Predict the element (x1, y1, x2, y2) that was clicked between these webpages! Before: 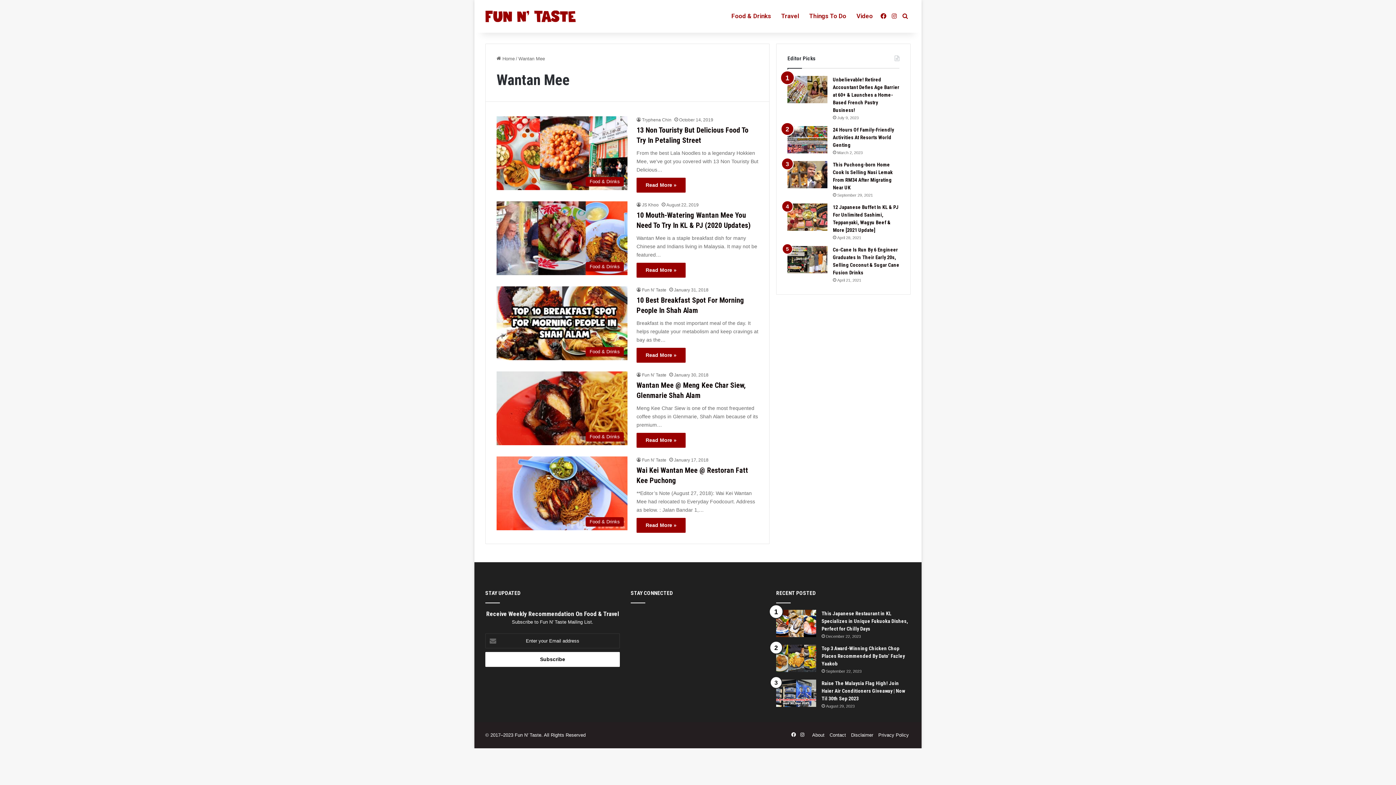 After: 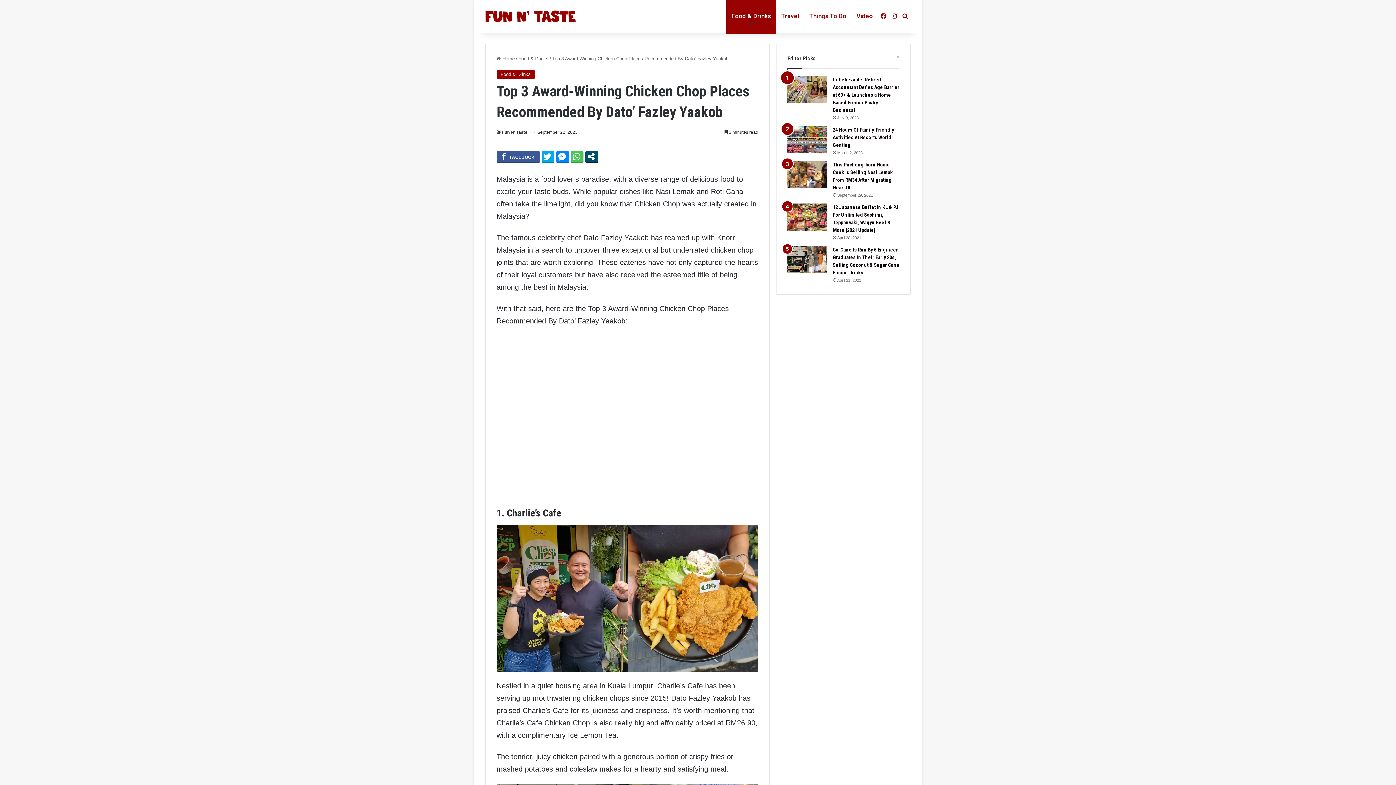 Action: bbox: (821, 645, 905, 666) label: Top 3 Award-Winning Chicken Chop Places Recommended By Dato’ Fazley Yaakob